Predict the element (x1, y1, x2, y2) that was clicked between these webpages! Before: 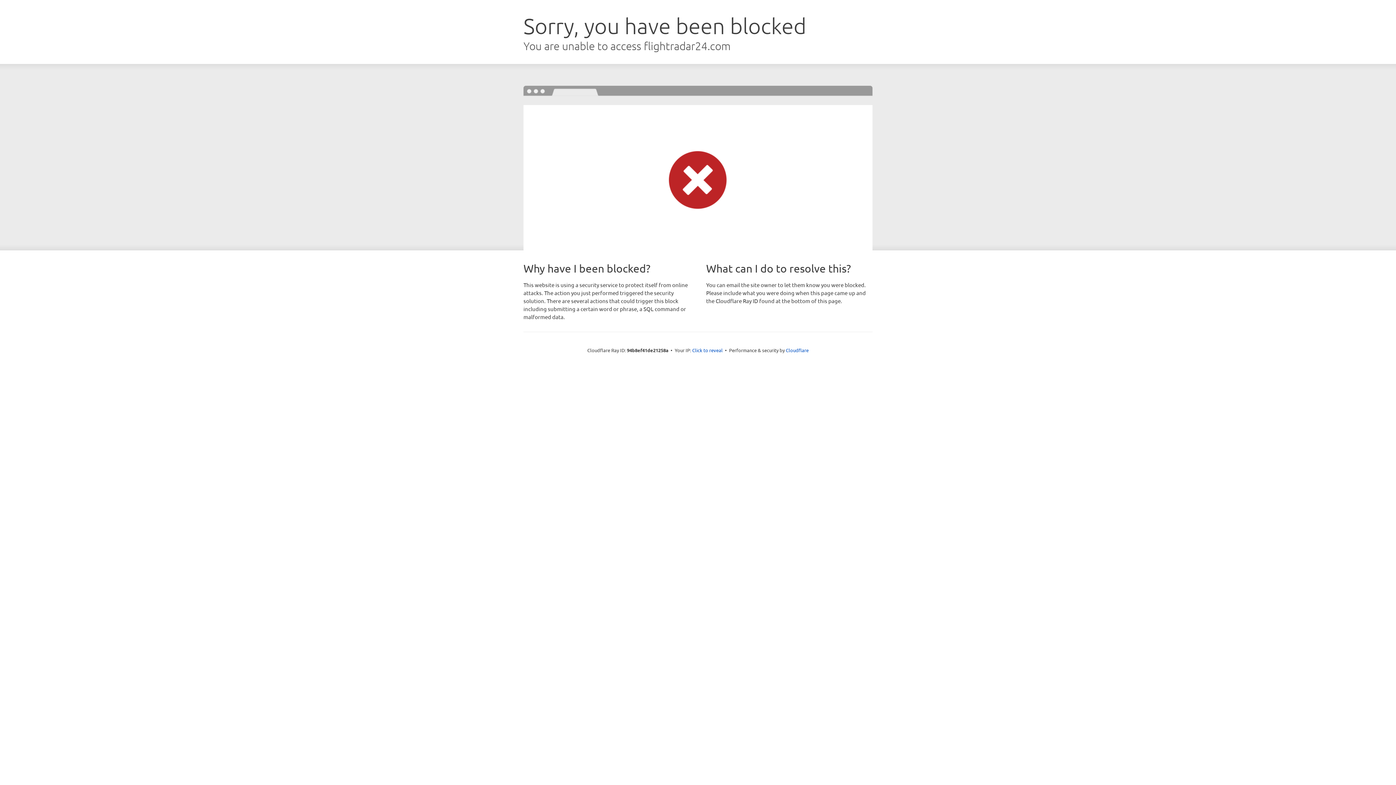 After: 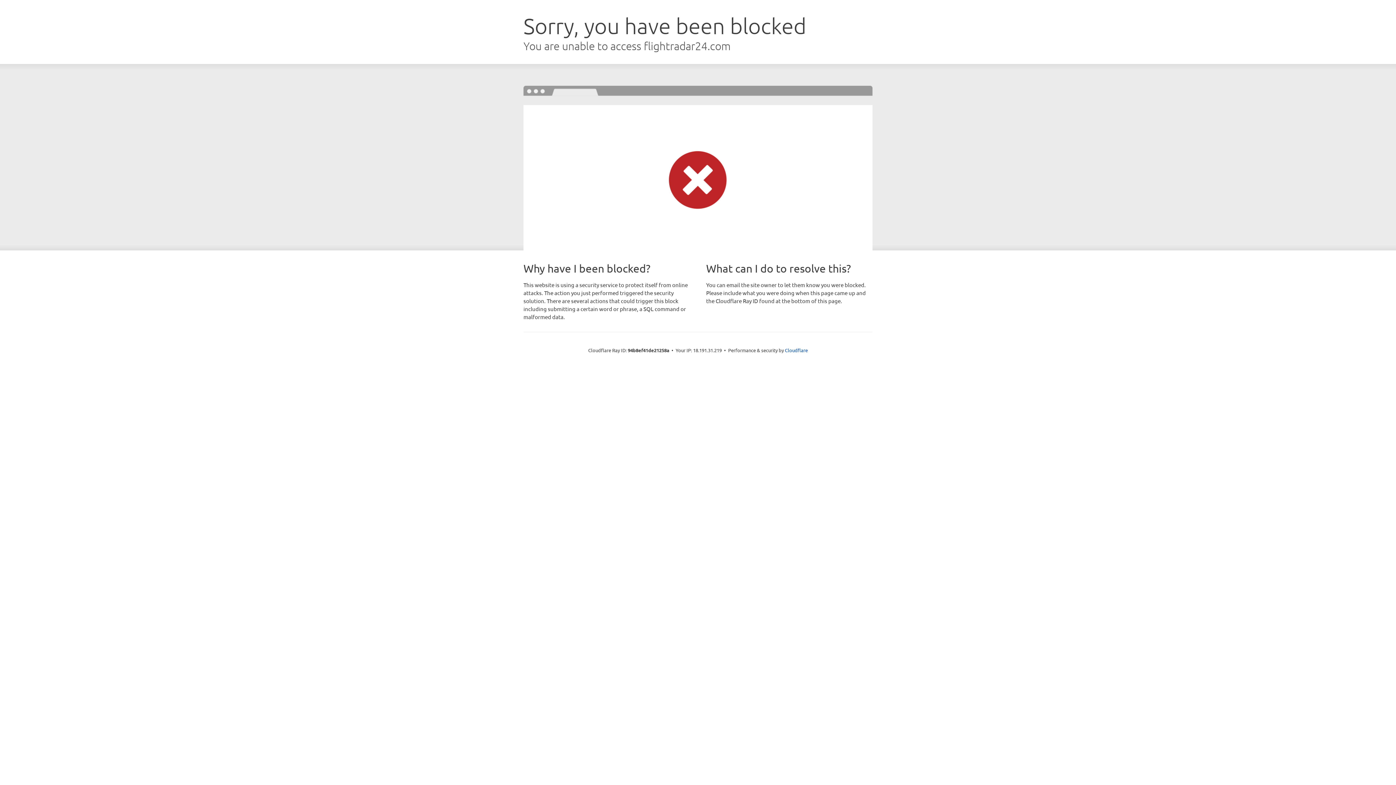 Action: bbox: (692, 346, 722, 353) label: Click to reveal